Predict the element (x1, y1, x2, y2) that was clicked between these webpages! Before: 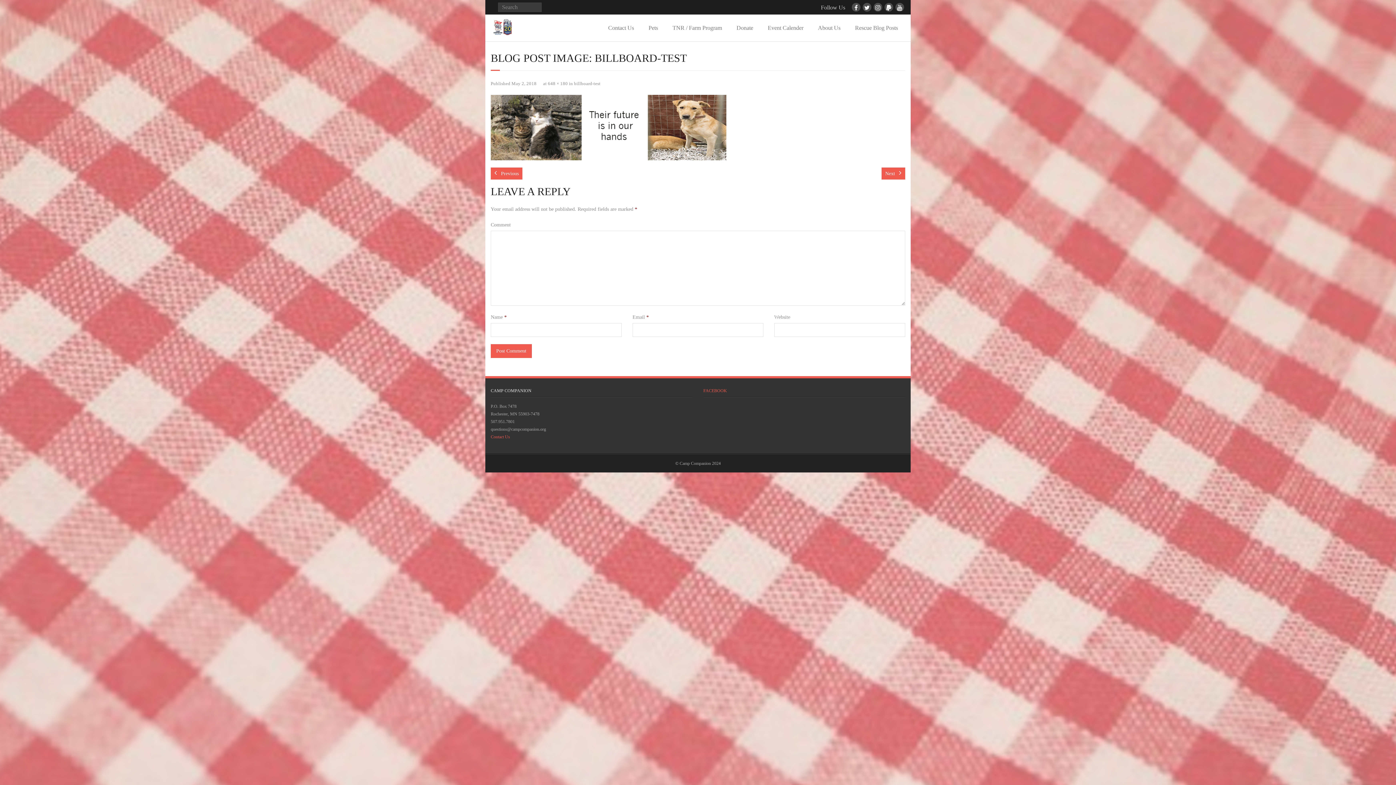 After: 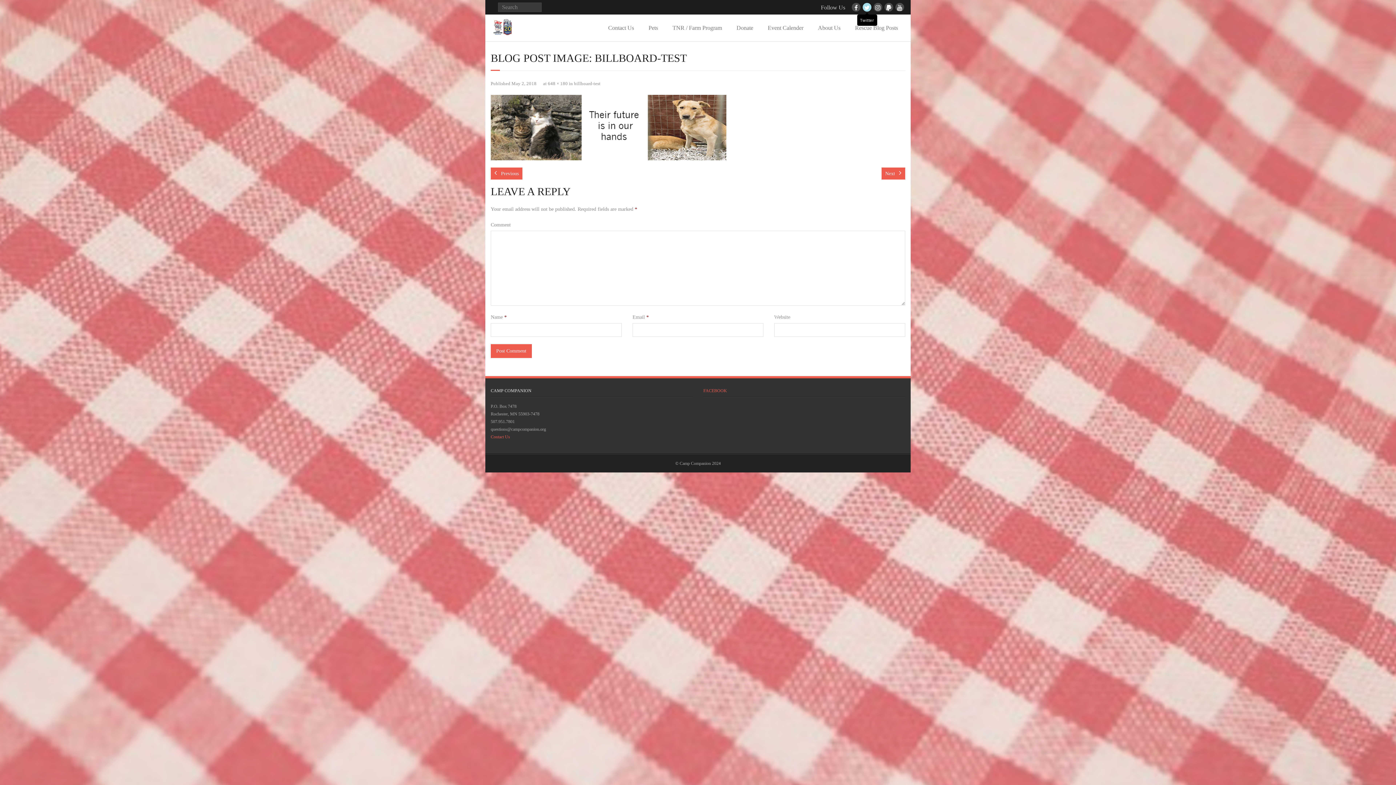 Action: bbox: (862, 2, 871, 11)